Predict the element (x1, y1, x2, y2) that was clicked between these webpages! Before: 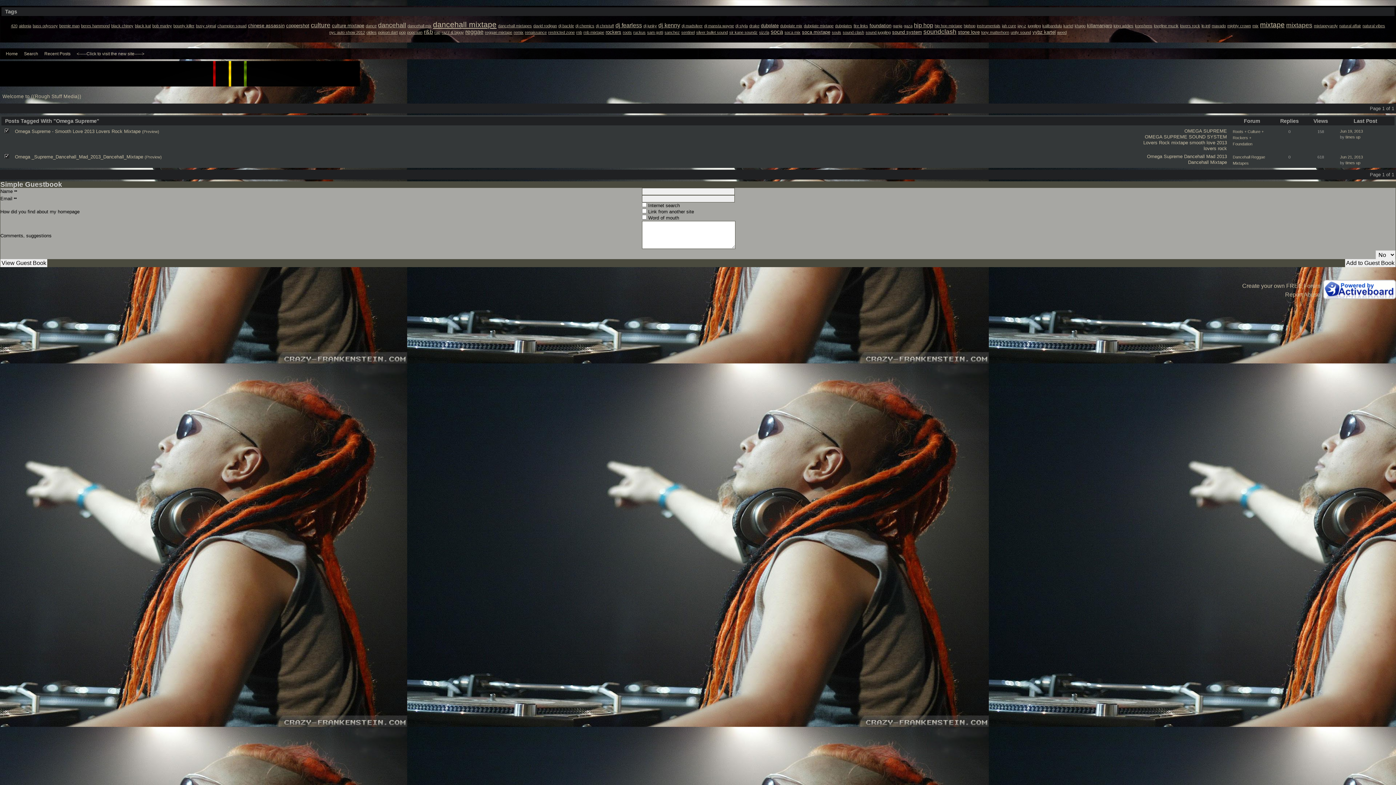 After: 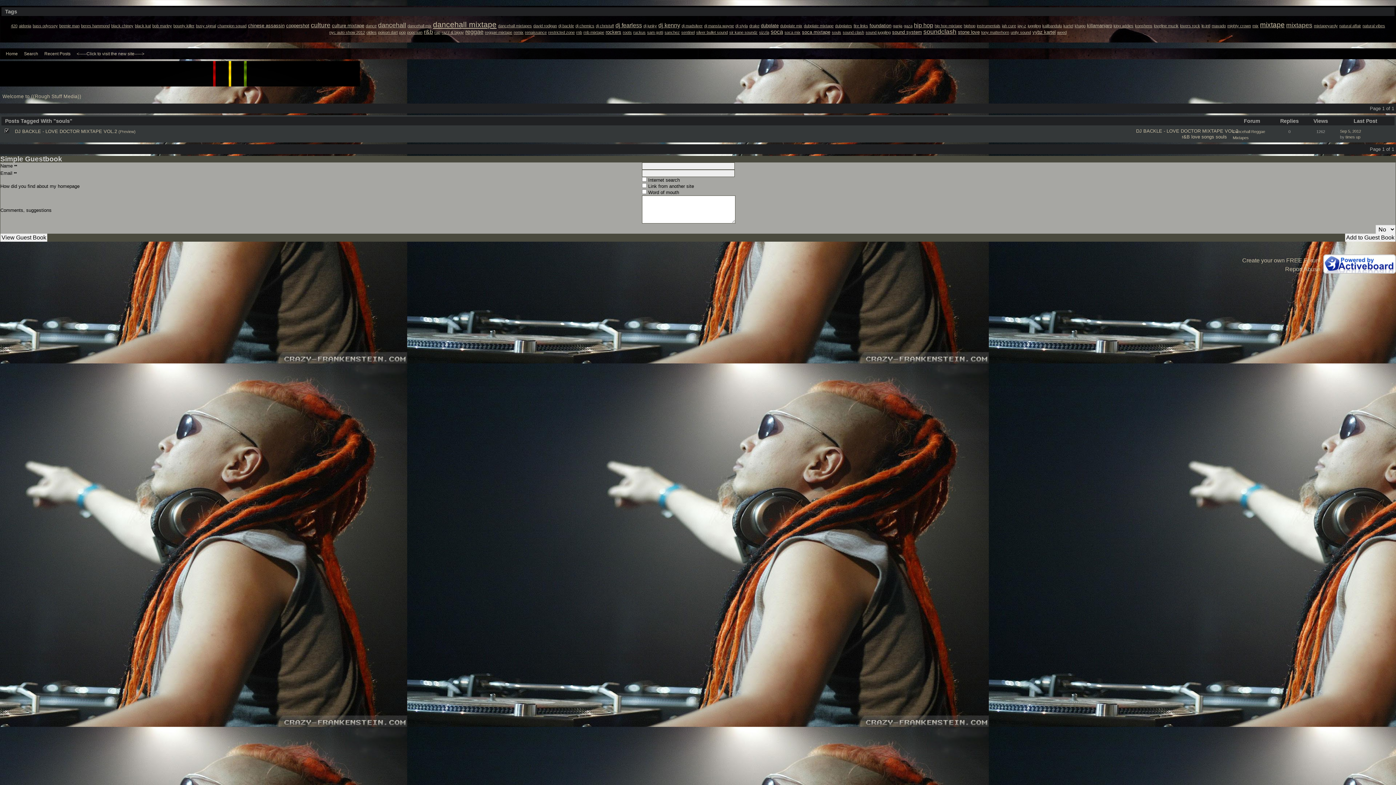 Action: label: souls bbox: (832, 30, 841, 34)